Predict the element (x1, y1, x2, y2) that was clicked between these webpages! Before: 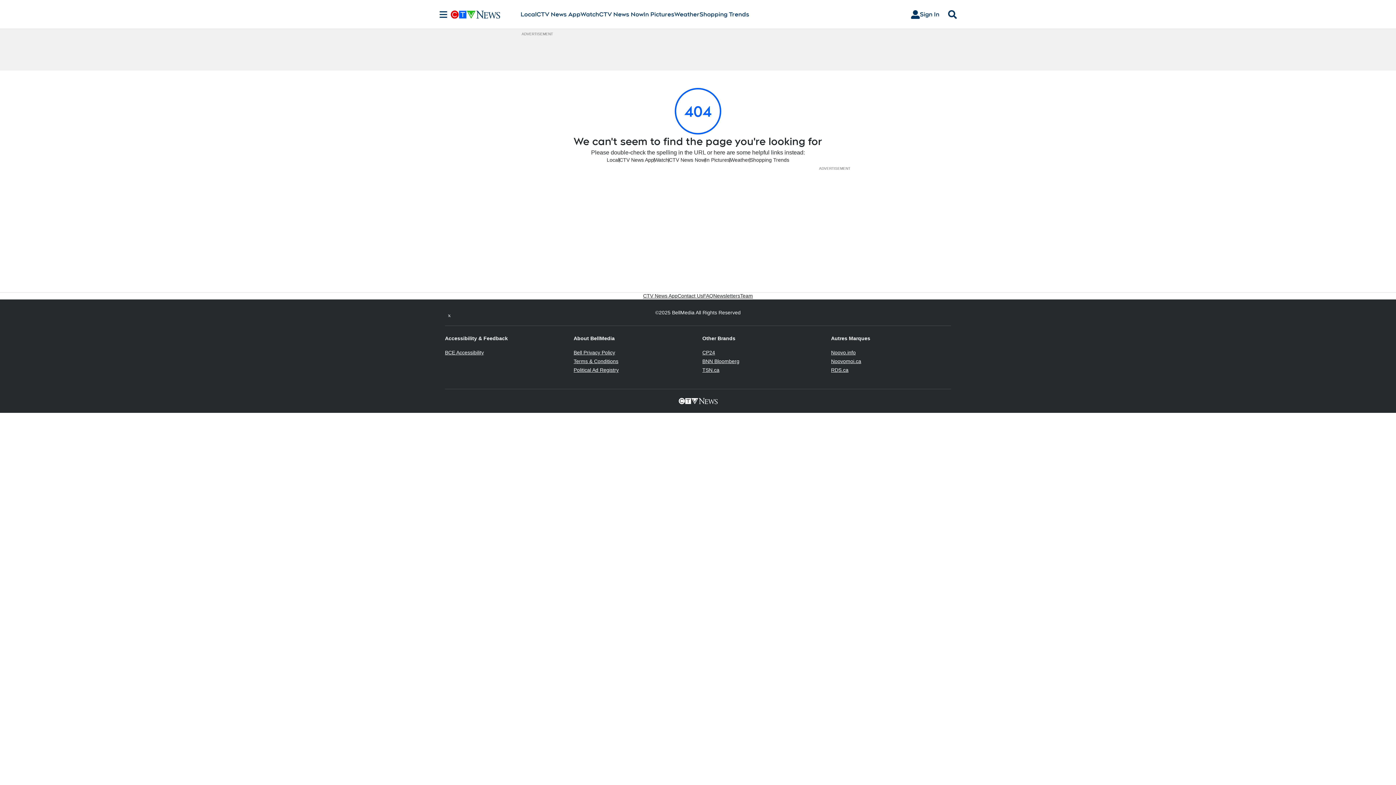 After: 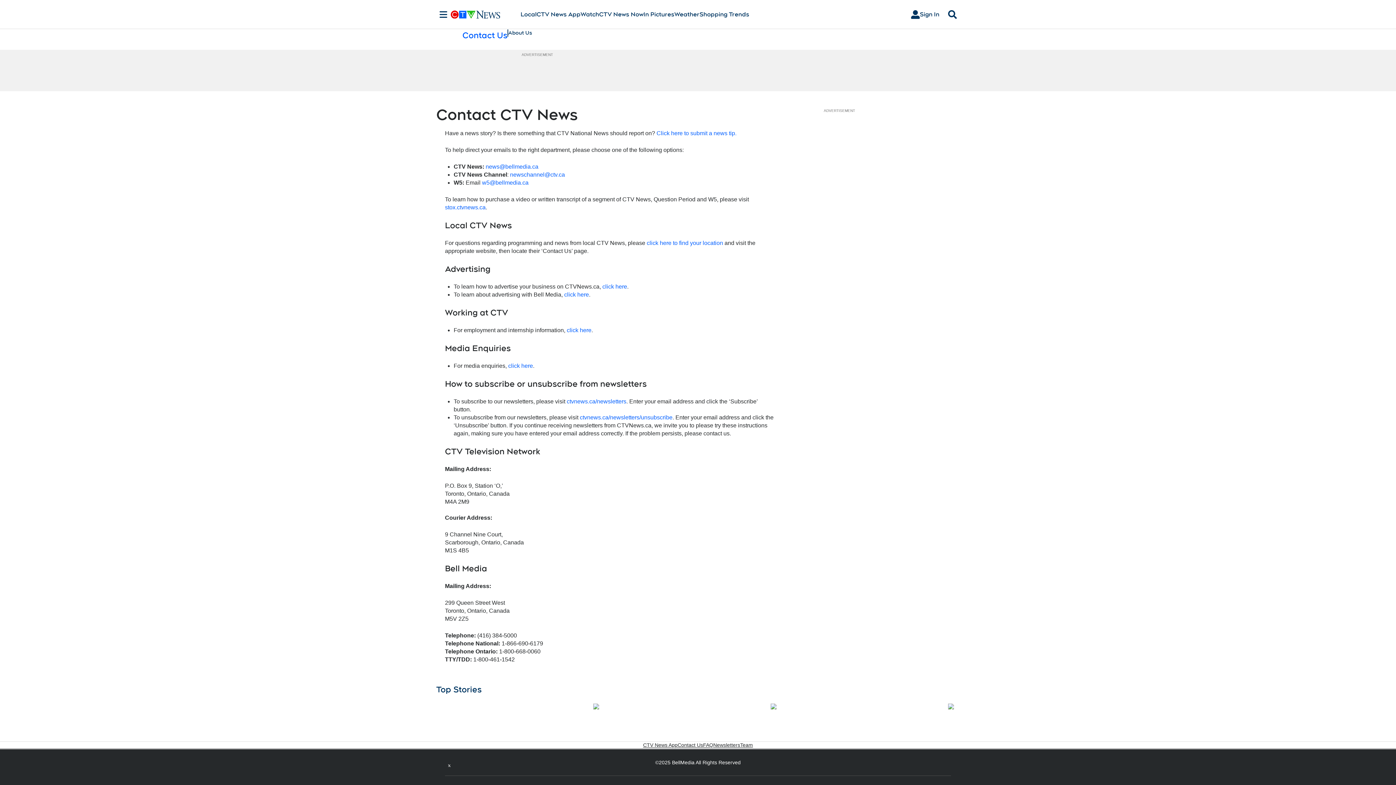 Action: label: Contact Us bbox: (677, 292, 703, 299)